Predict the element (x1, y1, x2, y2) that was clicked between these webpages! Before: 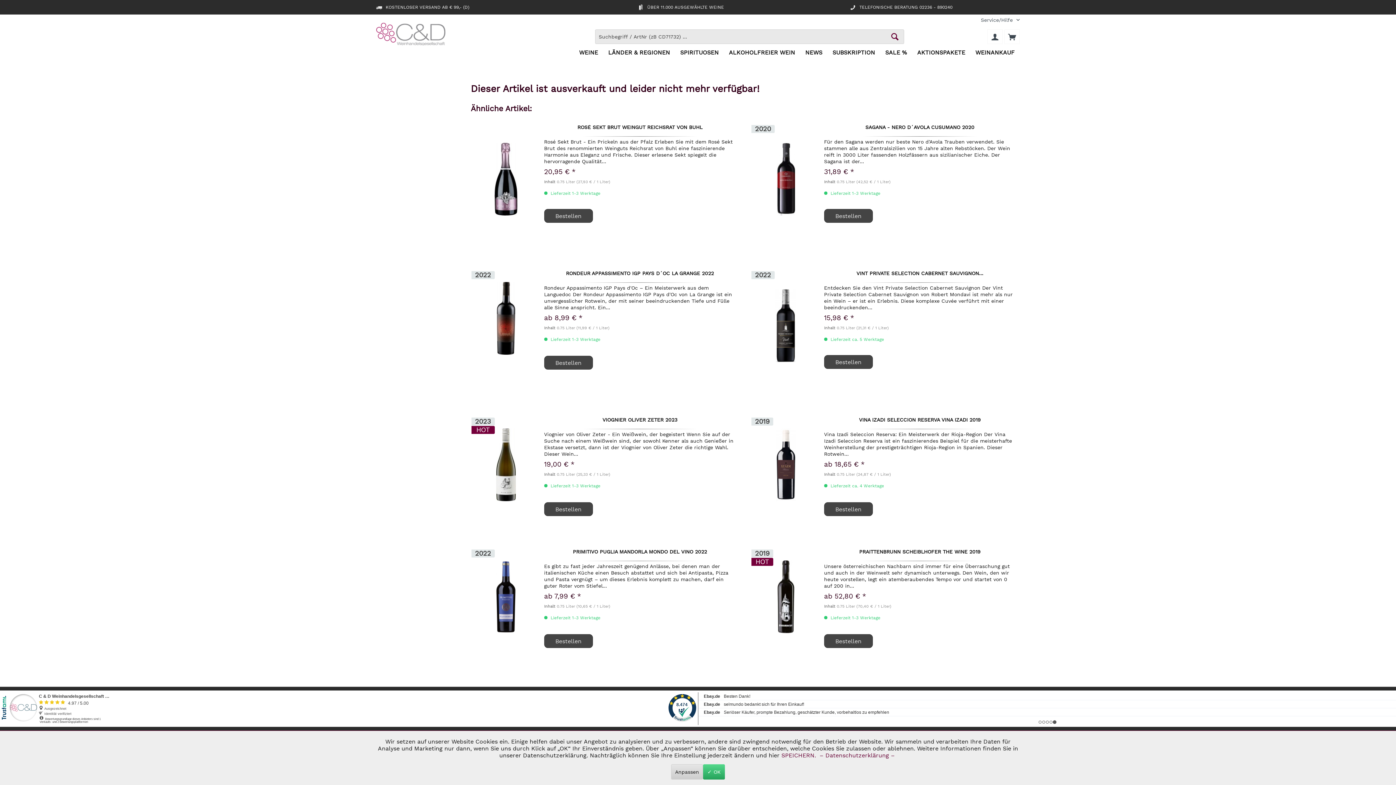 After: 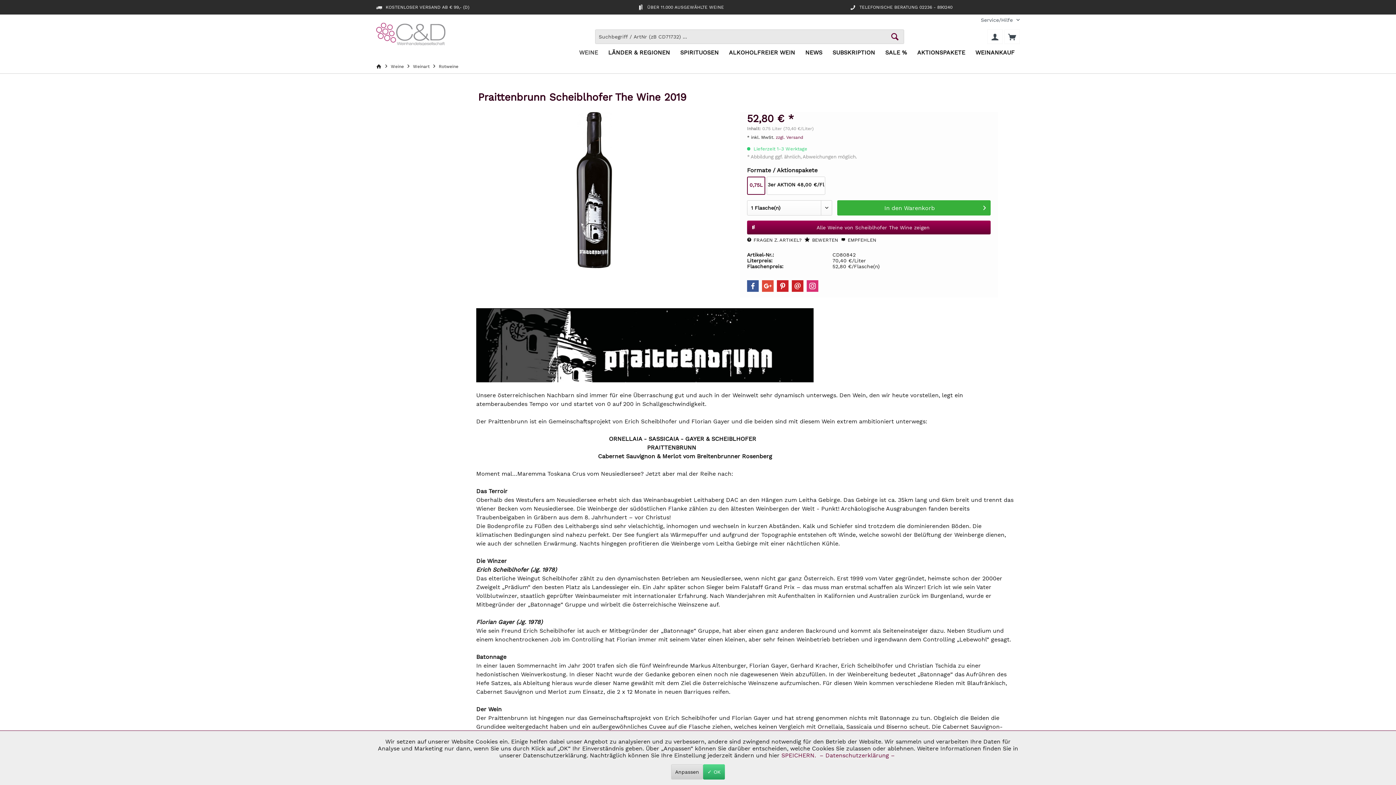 Action: label: Bestellen bbox: (824, 634, 872, 648)